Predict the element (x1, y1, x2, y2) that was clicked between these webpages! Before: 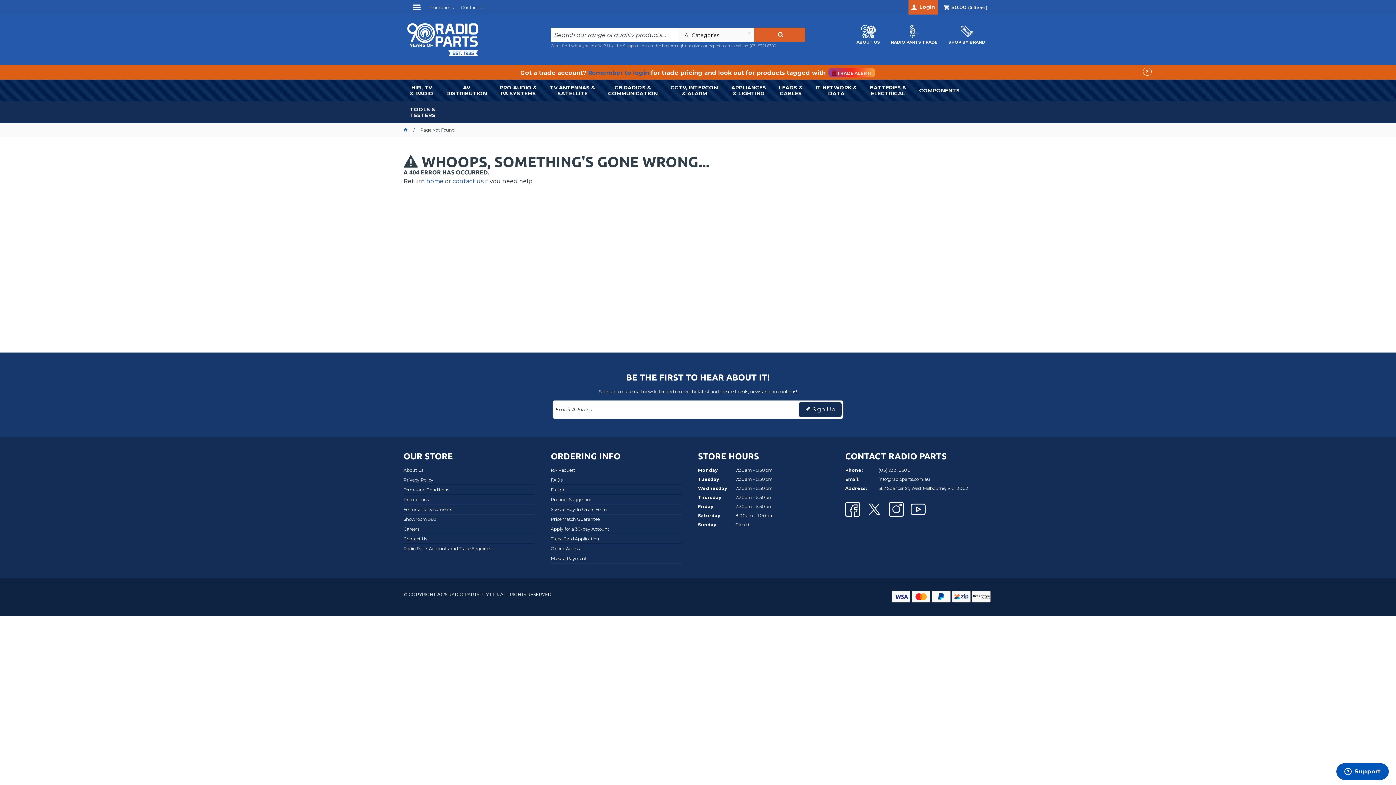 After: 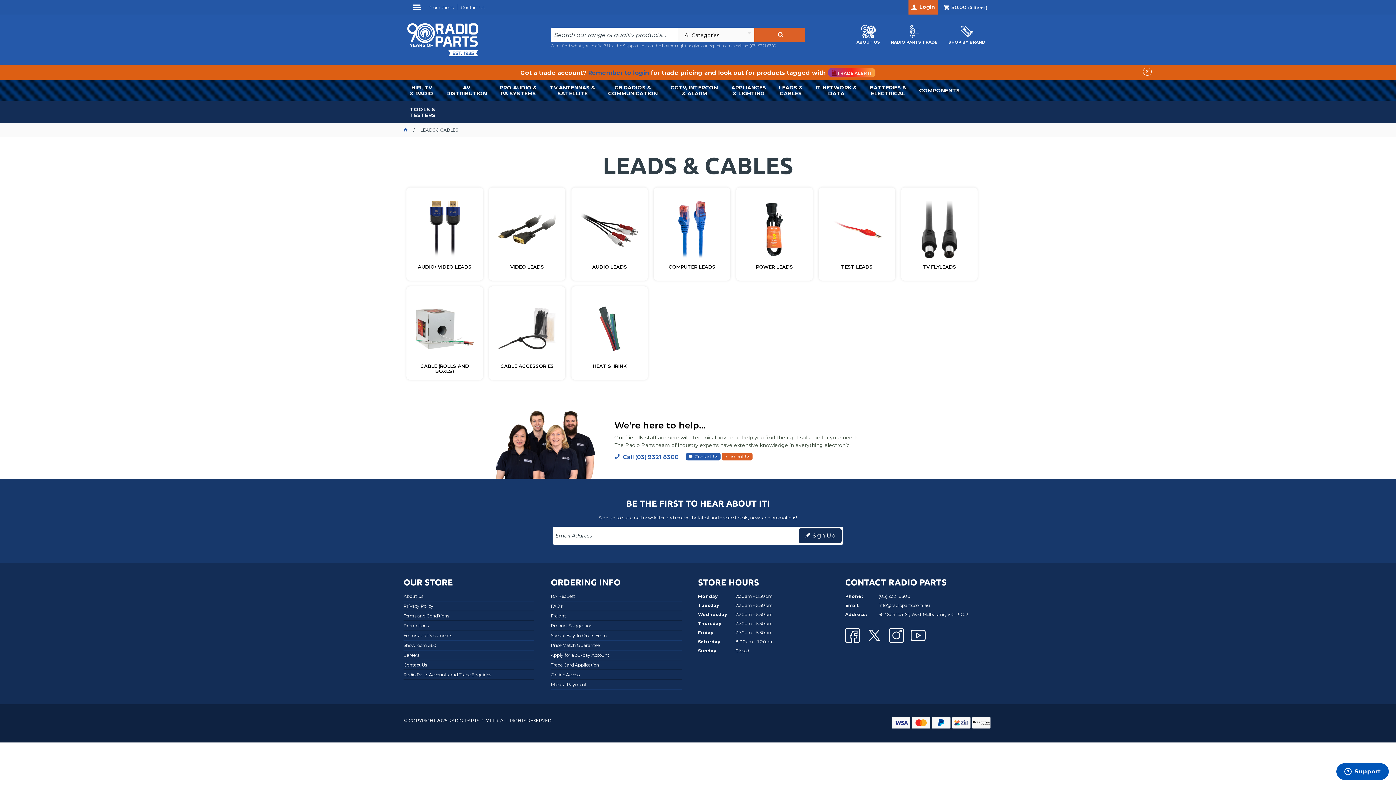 Action: bbox: (772, 79, 809, 101) label: LEADS &
CABLES